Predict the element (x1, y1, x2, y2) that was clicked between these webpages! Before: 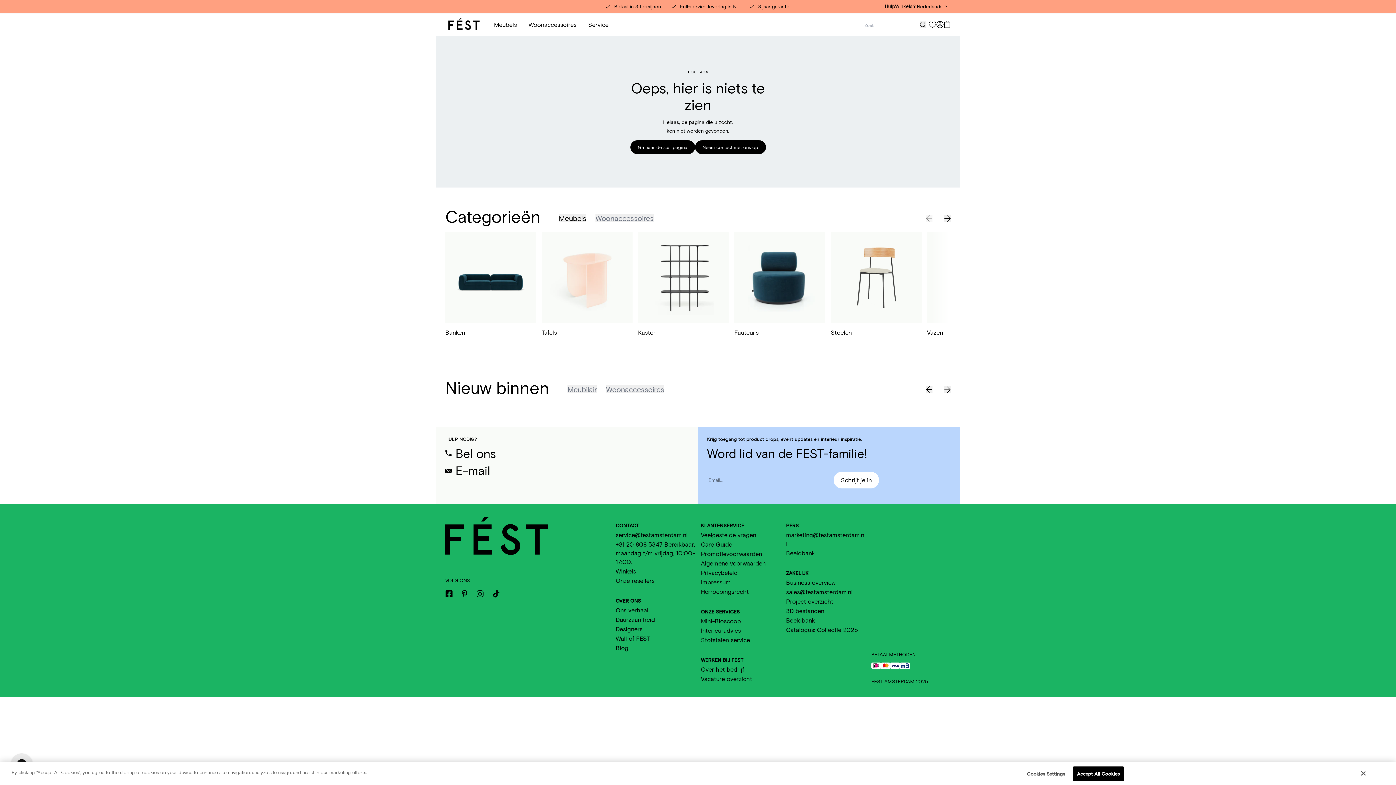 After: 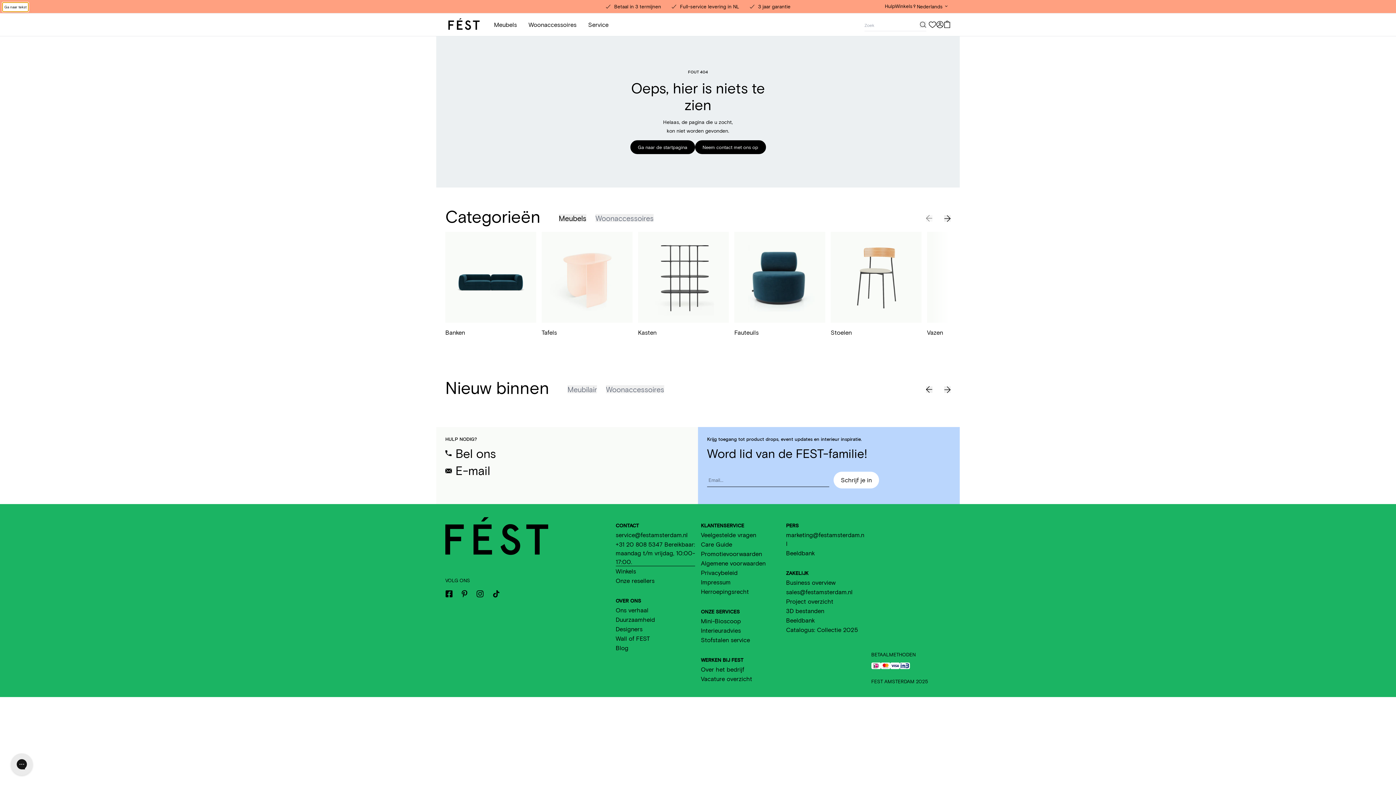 Action: bbox: (615, 541, 695, 565) label: +31 20 808 5347 Bereikbaar: maandag t/m vrijdag, 10:00-17:00.